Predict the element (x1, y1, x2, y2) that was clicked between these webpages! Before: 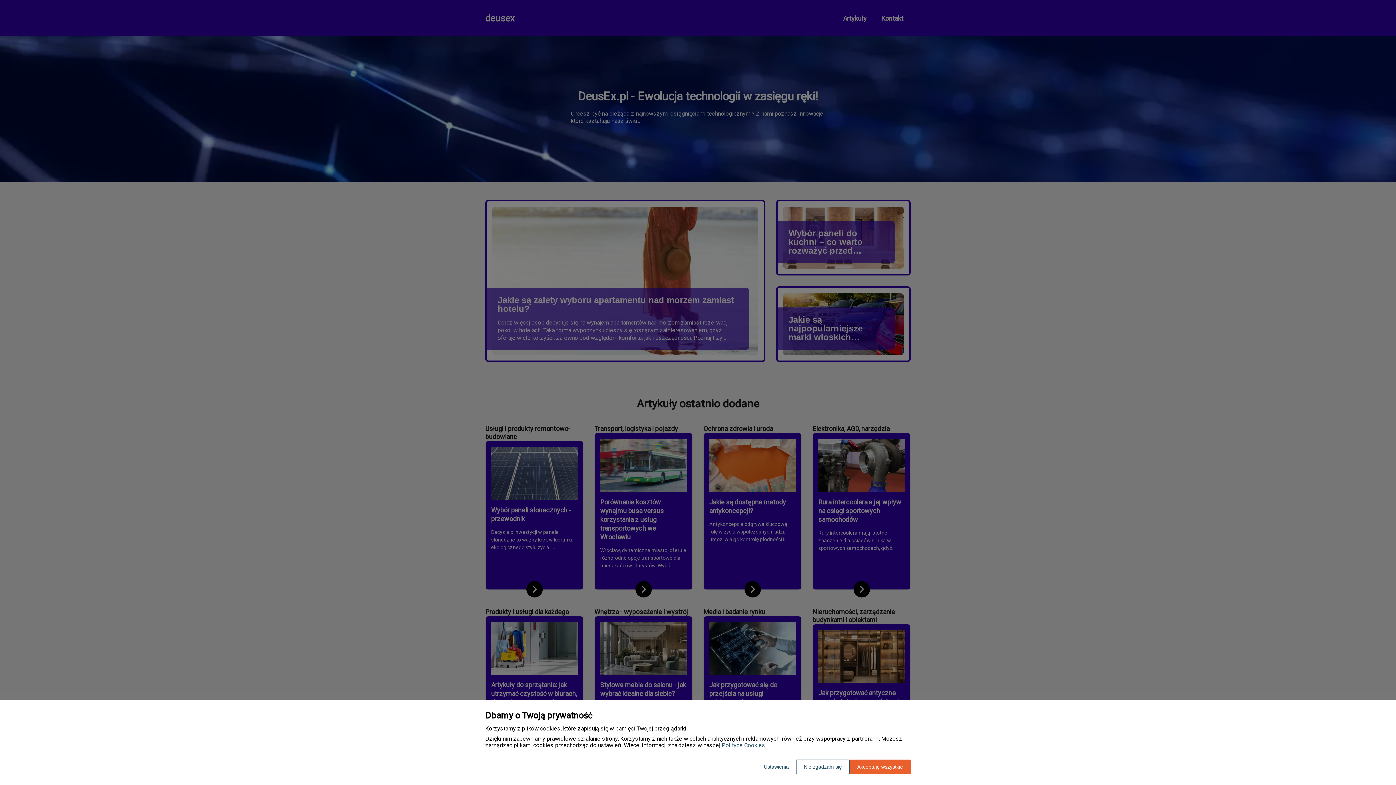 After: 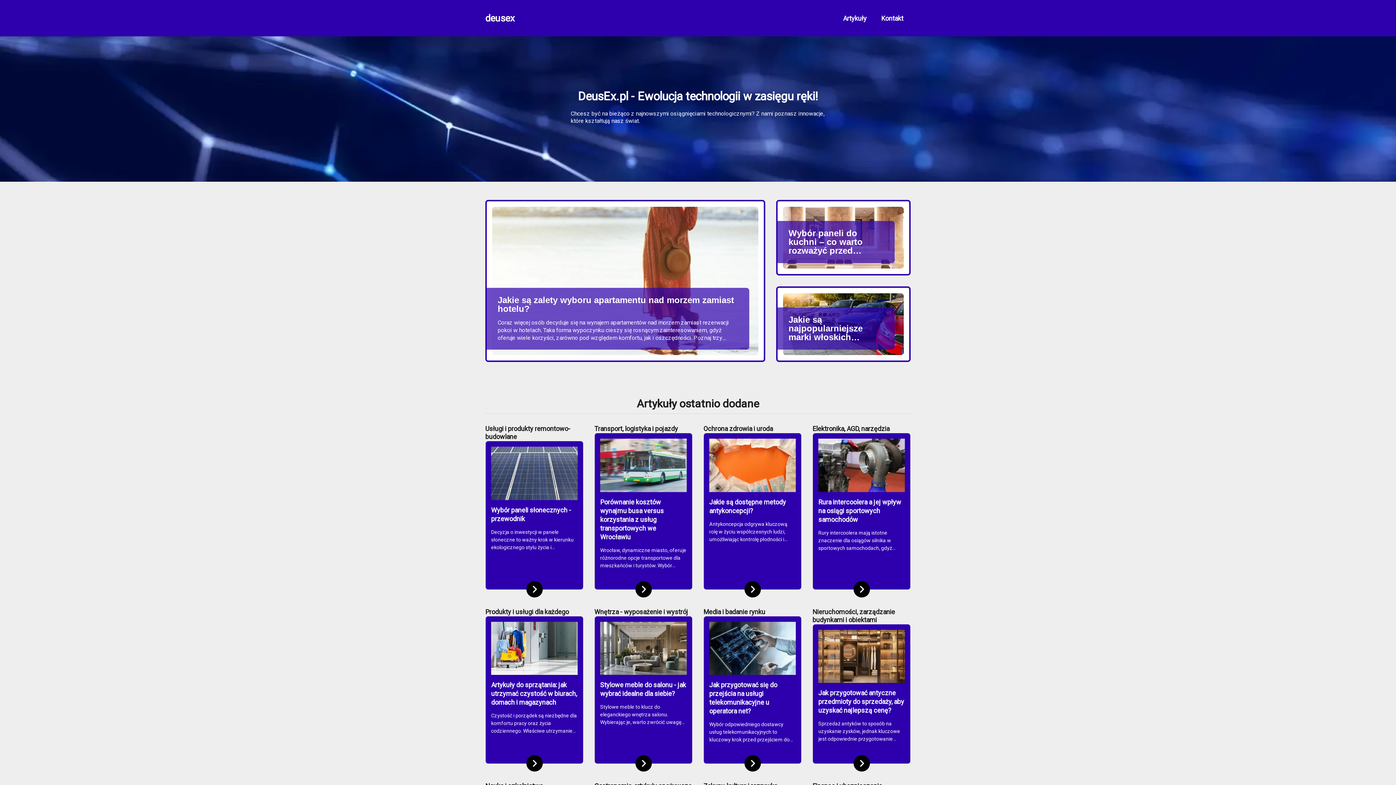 Action: bbox: (796, 760, 849, 774) label: Nie zgadzam się